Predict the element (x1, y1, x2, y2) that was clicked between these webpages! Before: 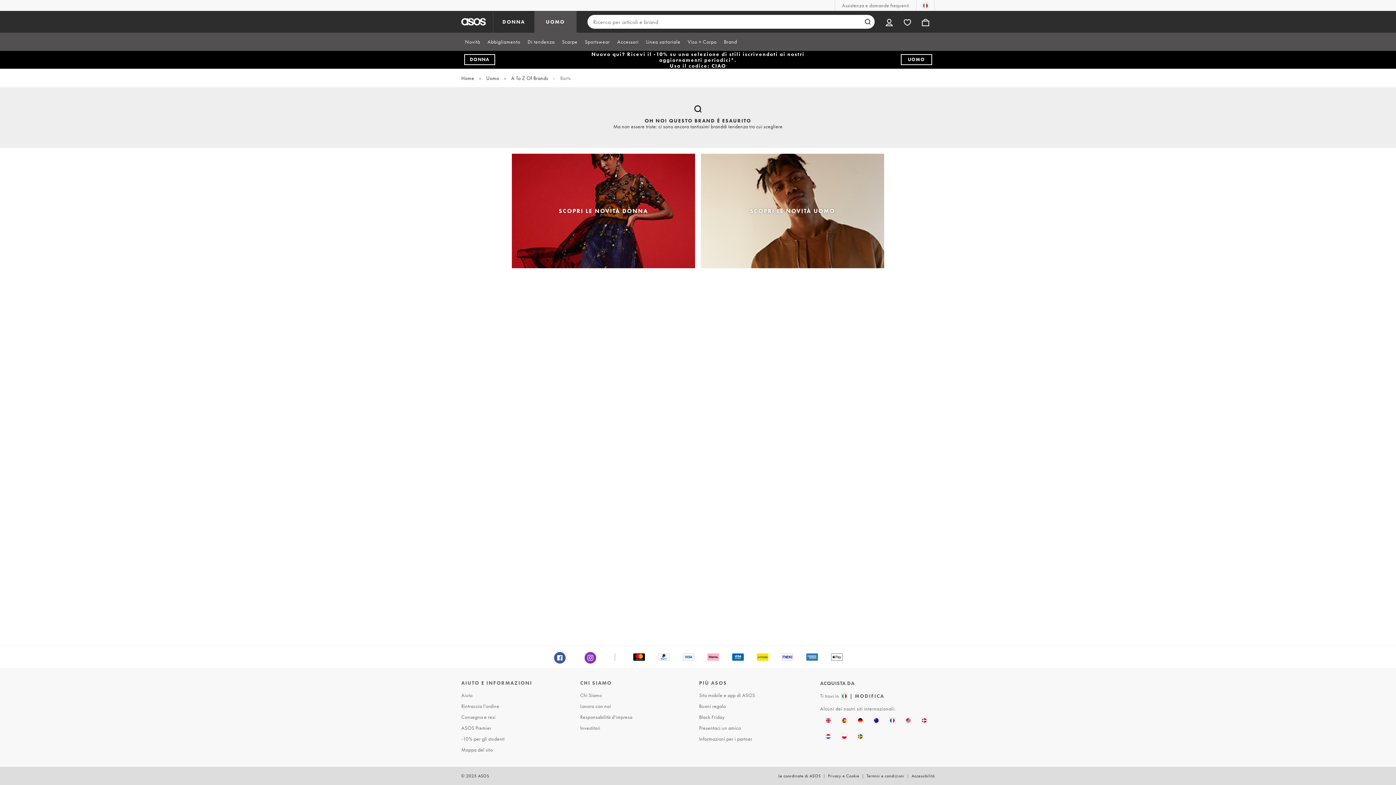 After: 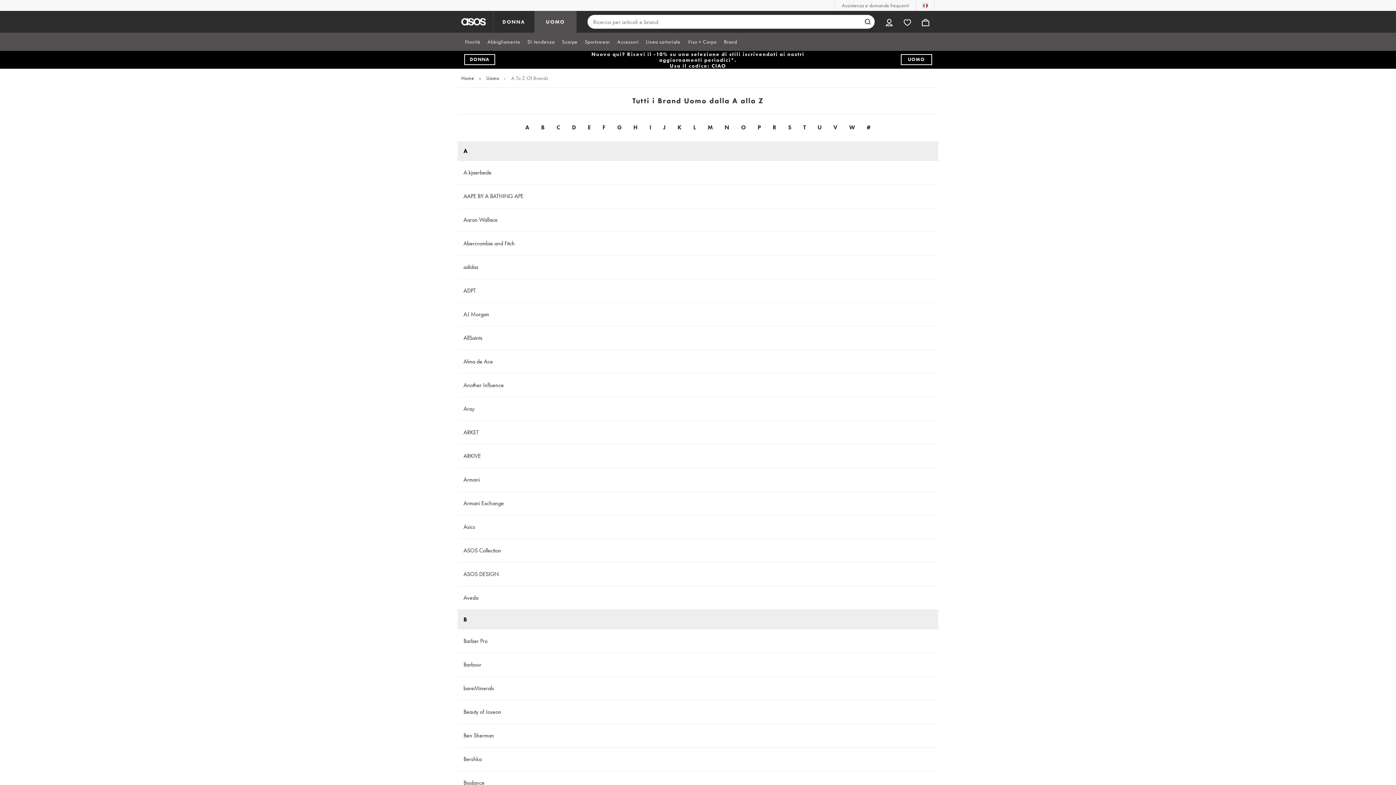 Action: label: A To Z Of Brands bbox: (511, 74, 548, 81)